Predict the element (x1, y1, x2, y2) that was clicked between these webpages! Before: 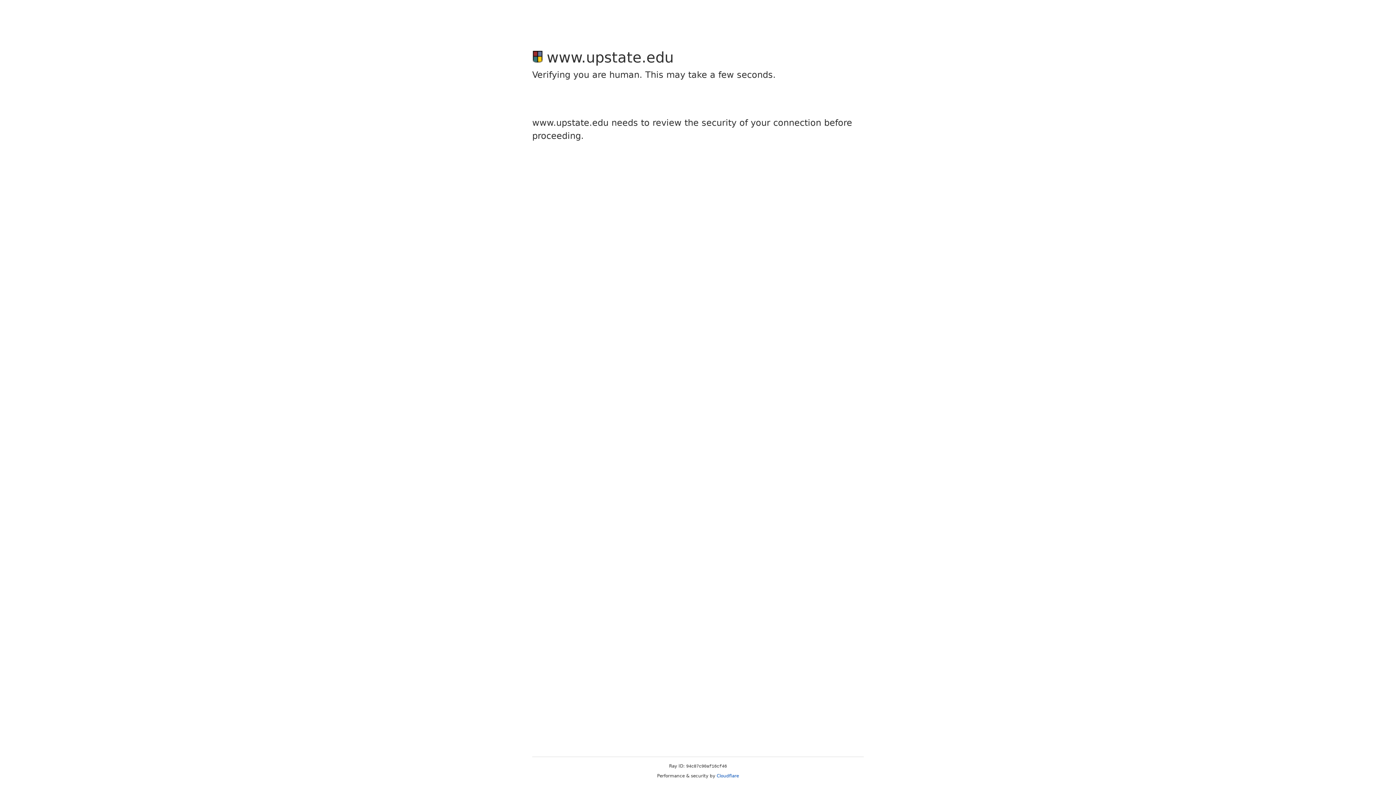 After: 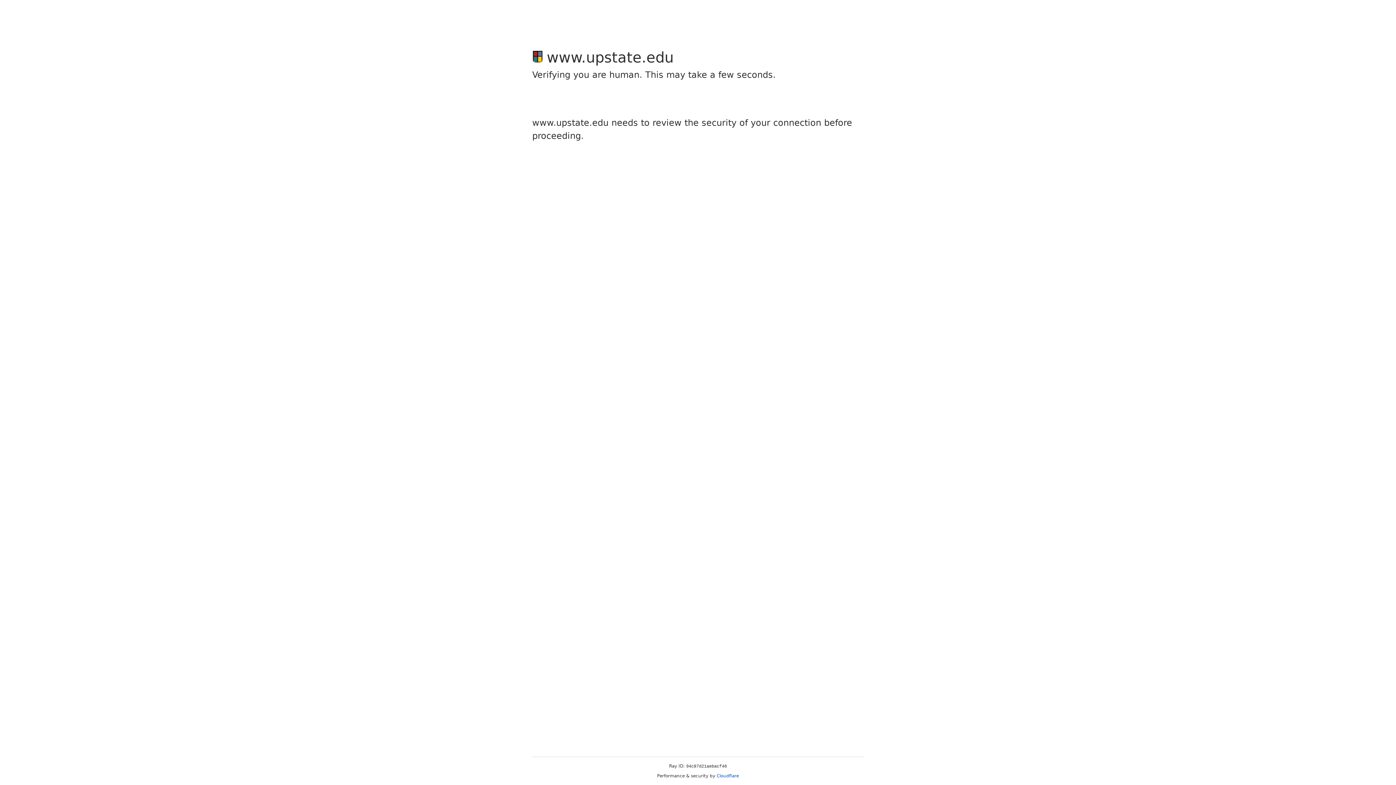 Action: label: Cloudflare bbox: (716, 773, 739, 778)